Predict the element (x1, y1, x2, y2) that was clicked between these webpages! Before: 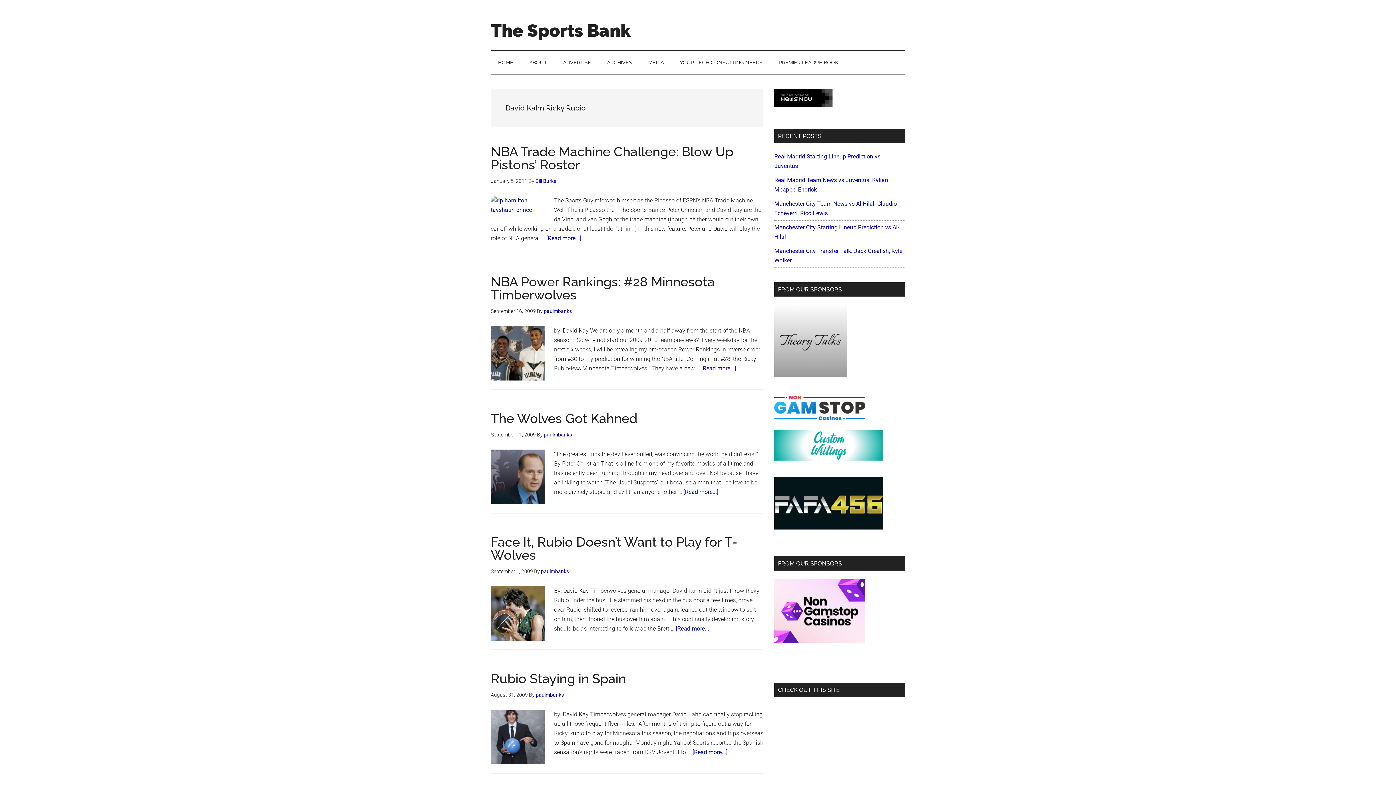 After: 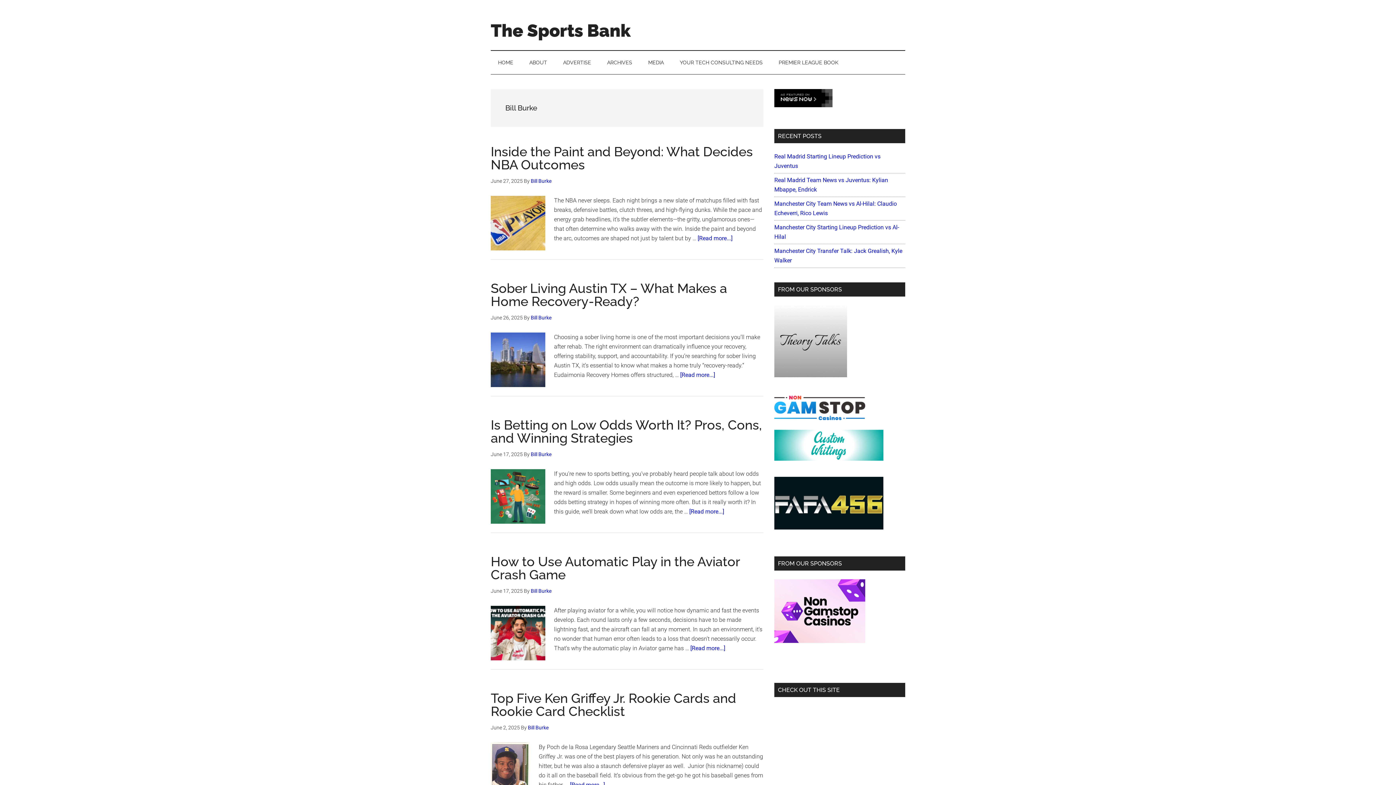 Action: label: Bill Burke bbox: (535, 178, 556, 184)